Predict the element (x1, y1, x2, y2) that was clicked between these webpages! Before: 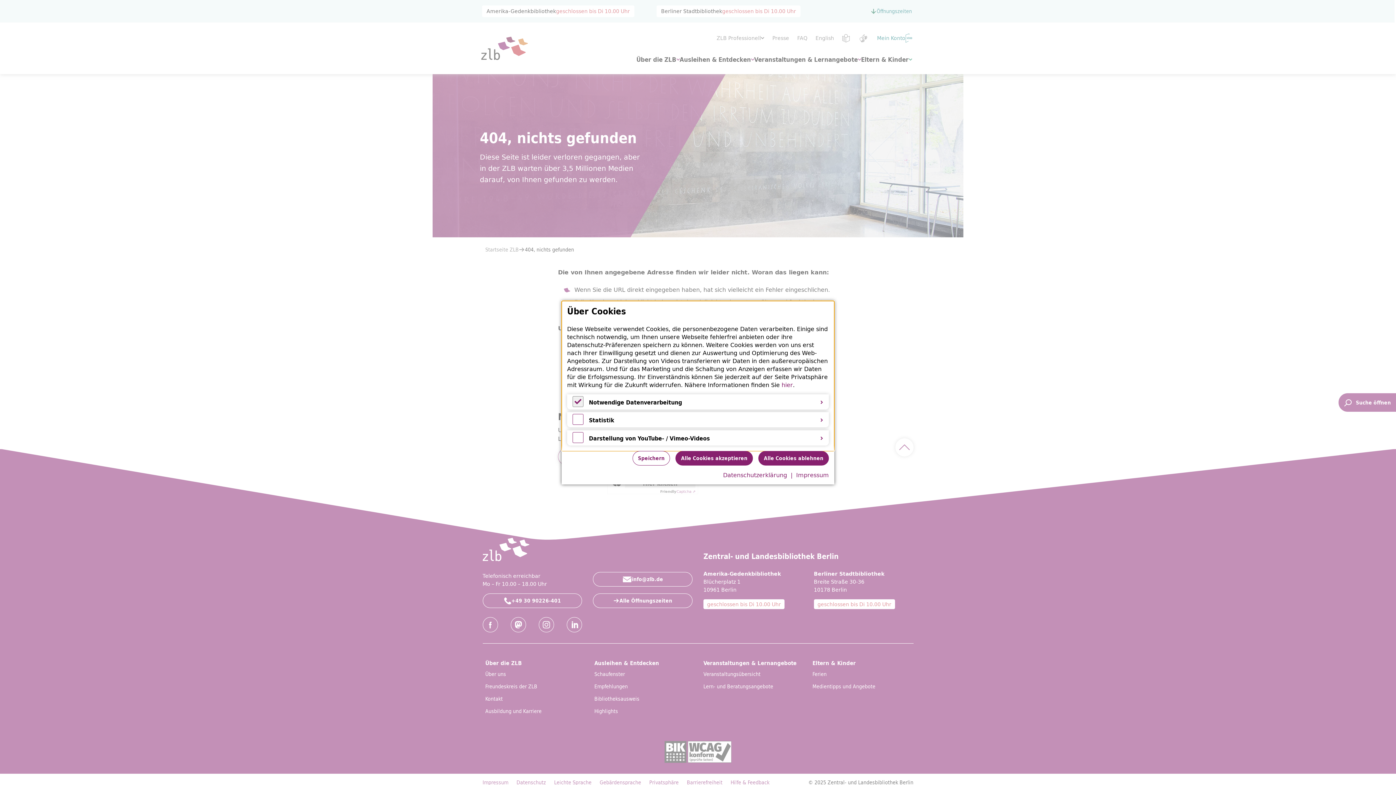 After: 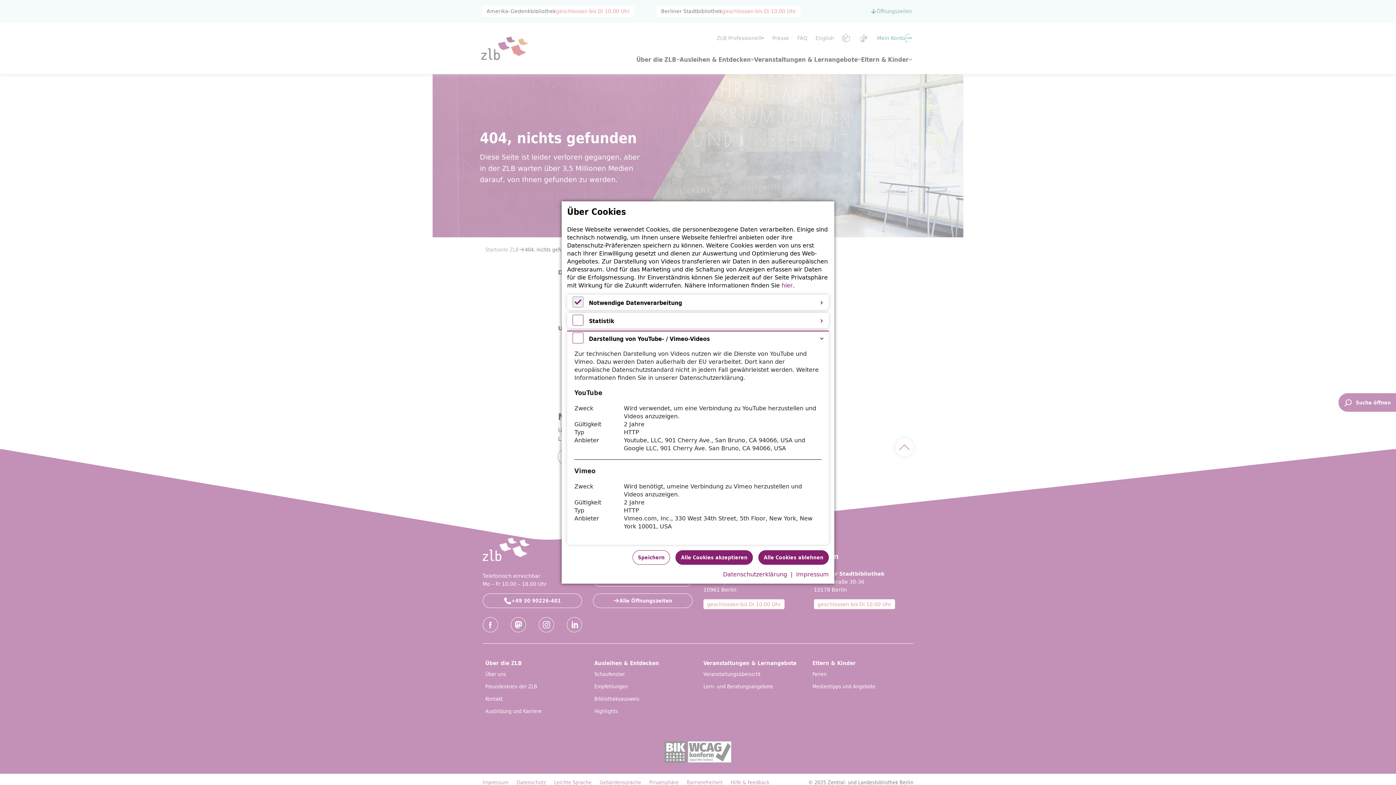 Action: bbox: (567, 430, 829, 445) label: Darstellung von YouTube- / Vimeo-Videos